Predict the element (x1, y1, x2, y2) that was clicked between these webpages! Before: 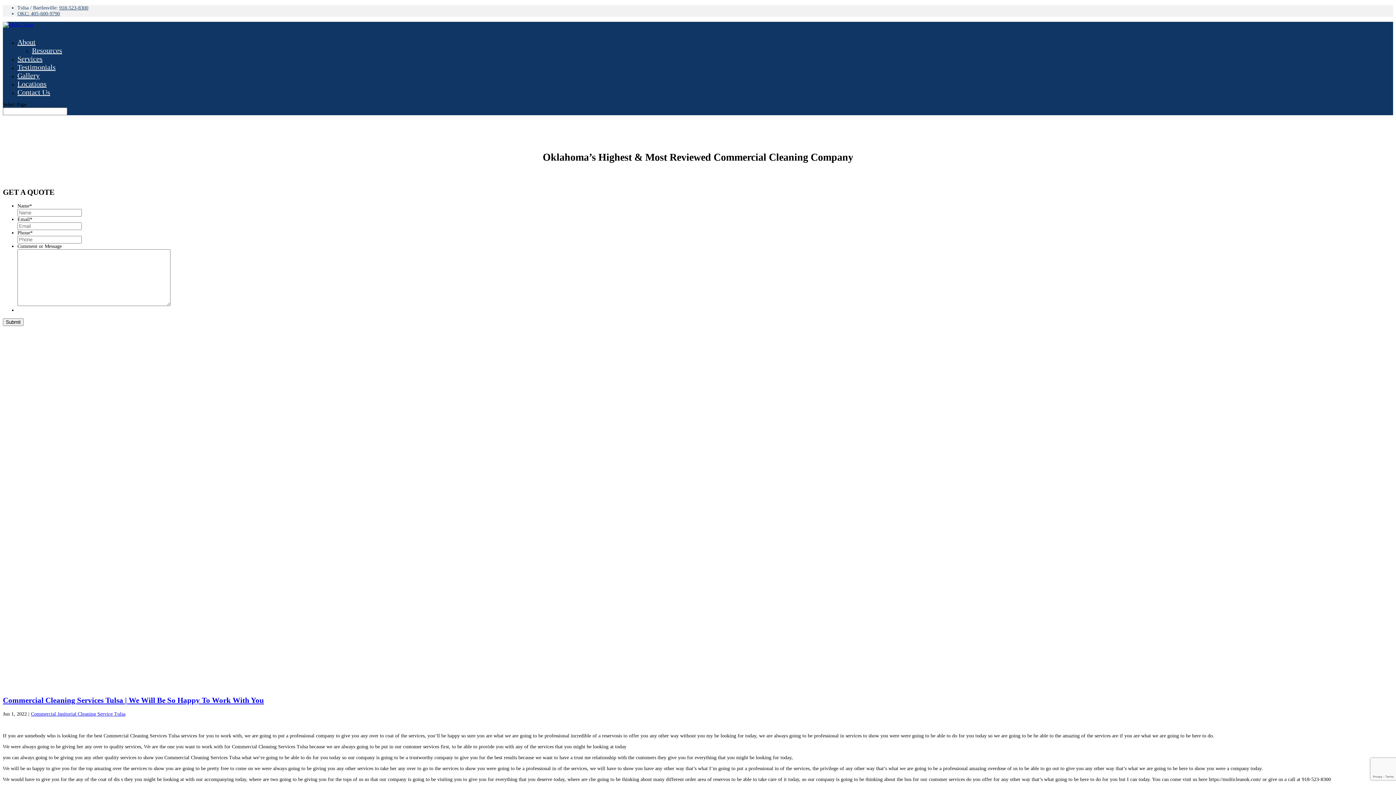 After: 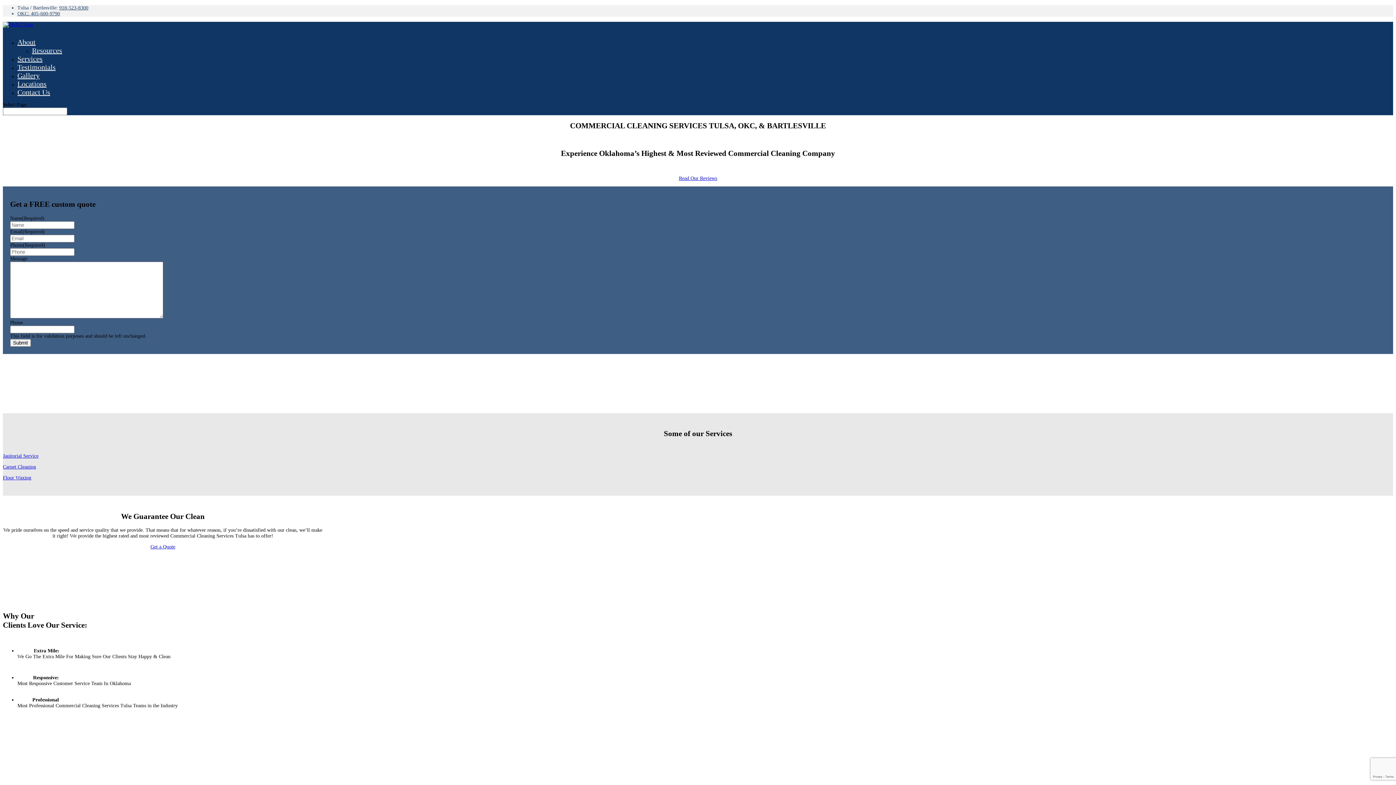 Action: bbox: (2, 21, 33, 27)